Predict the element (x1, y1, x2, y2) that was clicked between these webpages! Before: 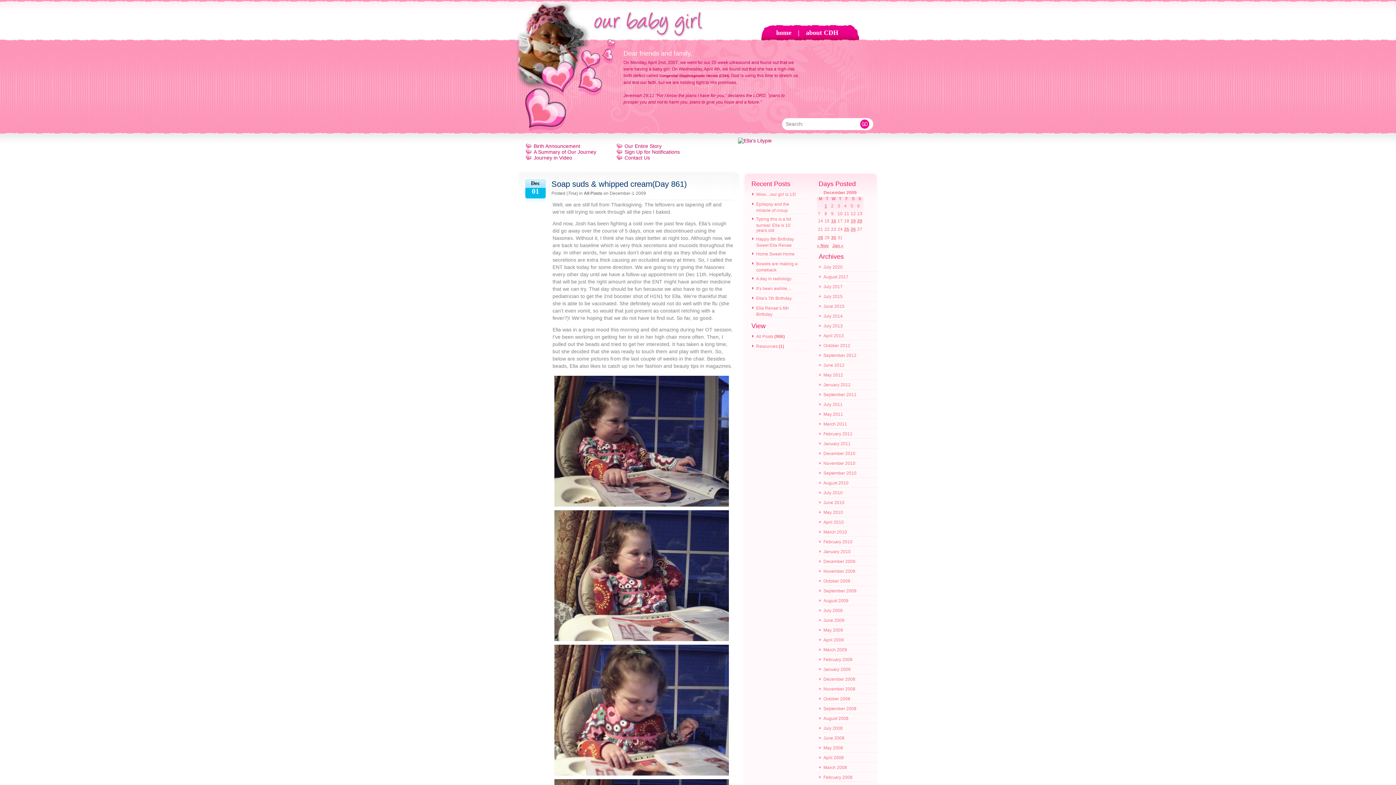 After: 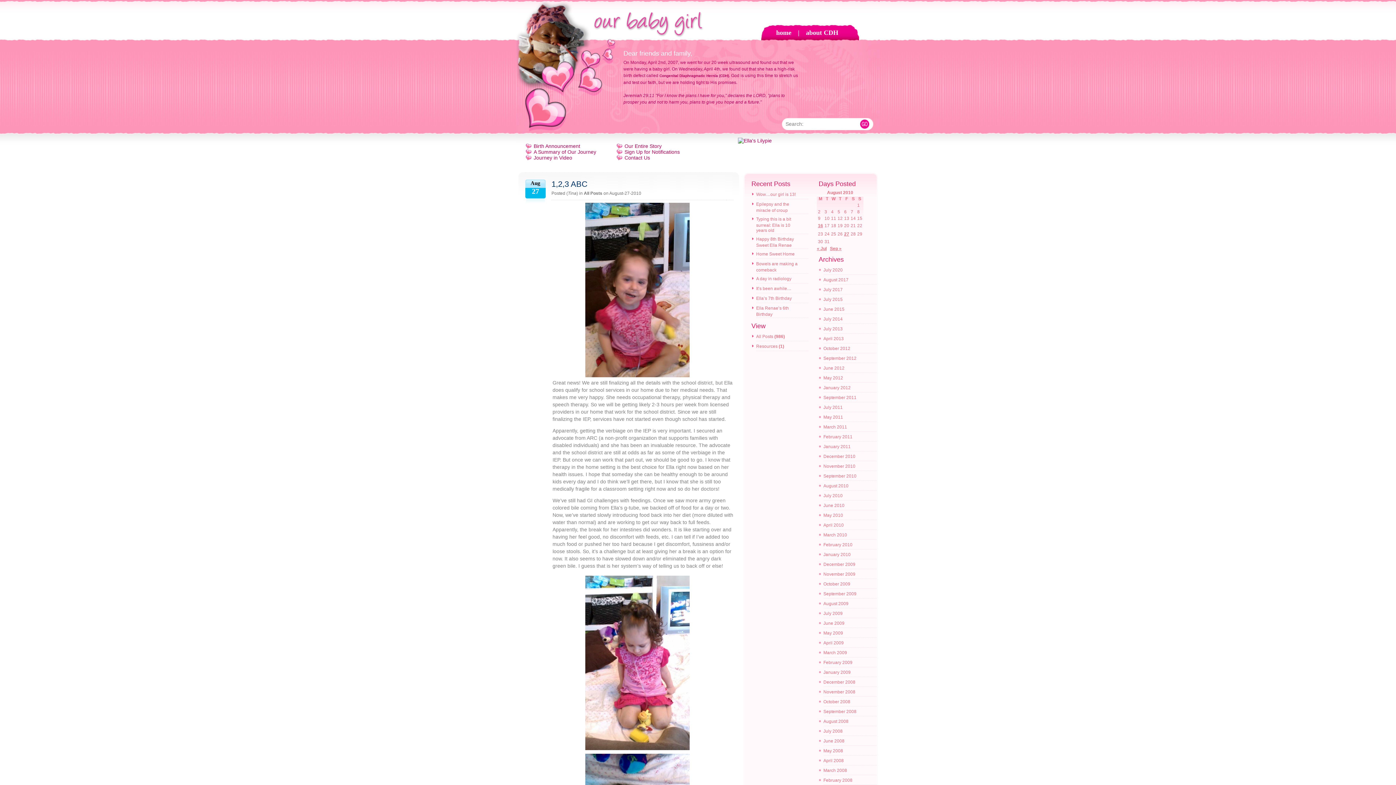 Action: bbox: (823, 480, 848, 485) label: August 2010